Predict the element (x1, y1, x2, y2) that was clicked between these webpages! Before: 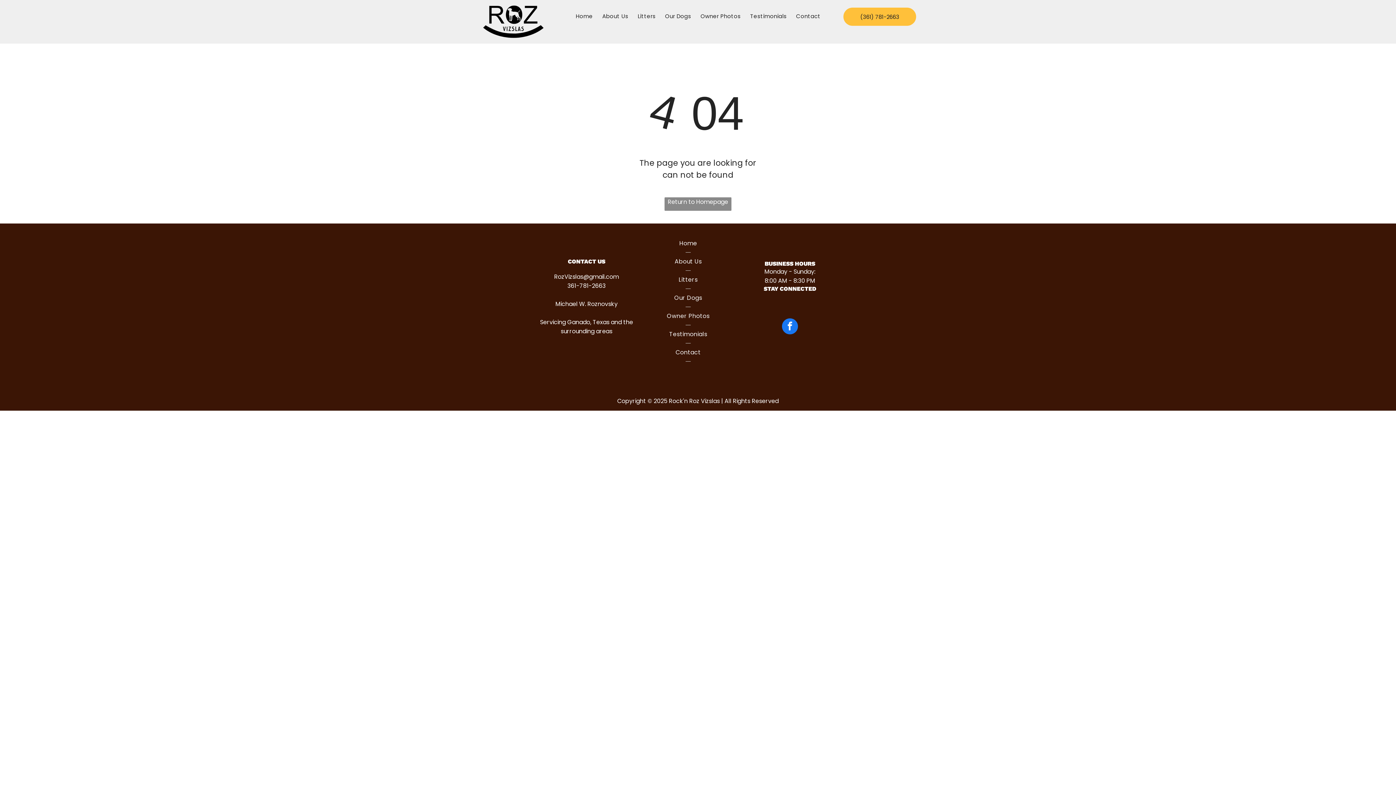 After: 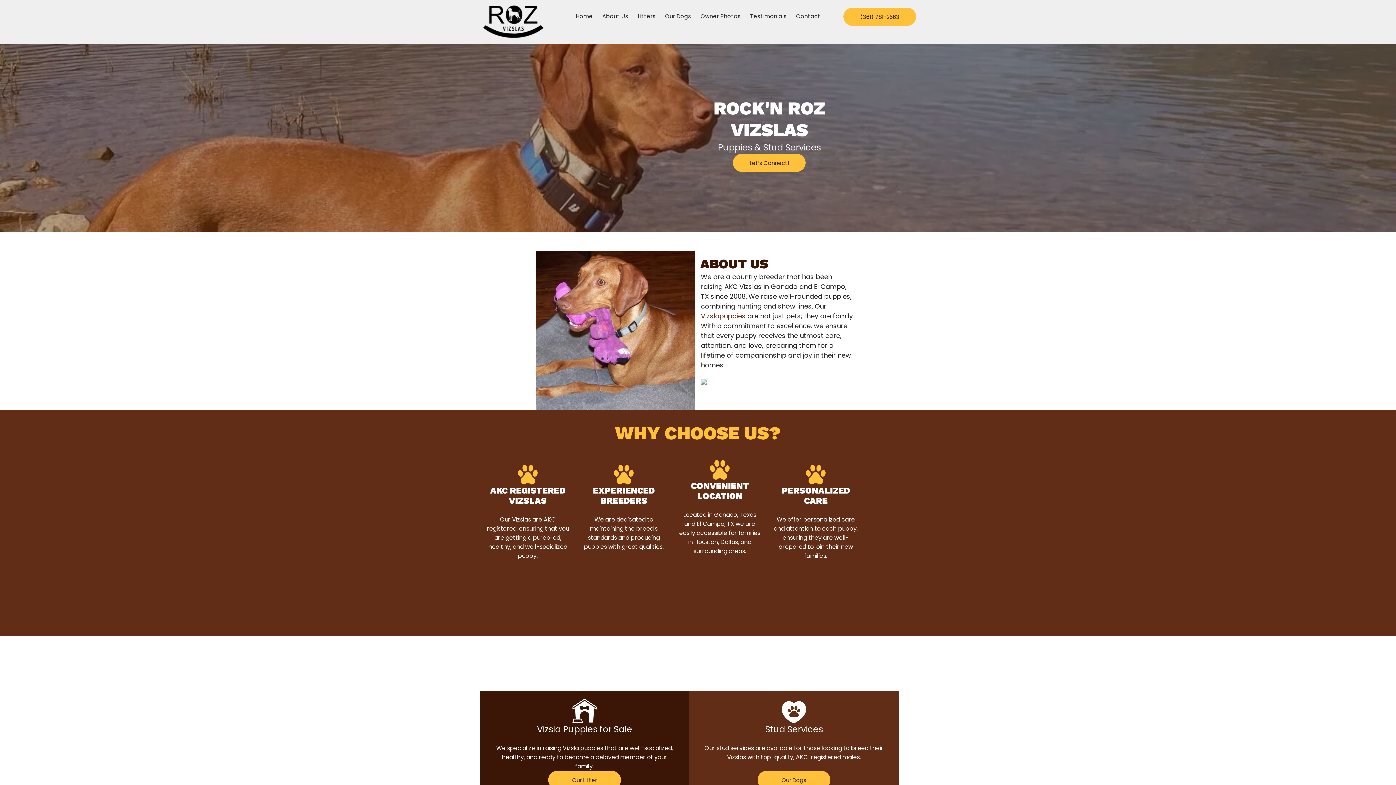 Action: label: Home bbox: (571, 11, 597, 20)